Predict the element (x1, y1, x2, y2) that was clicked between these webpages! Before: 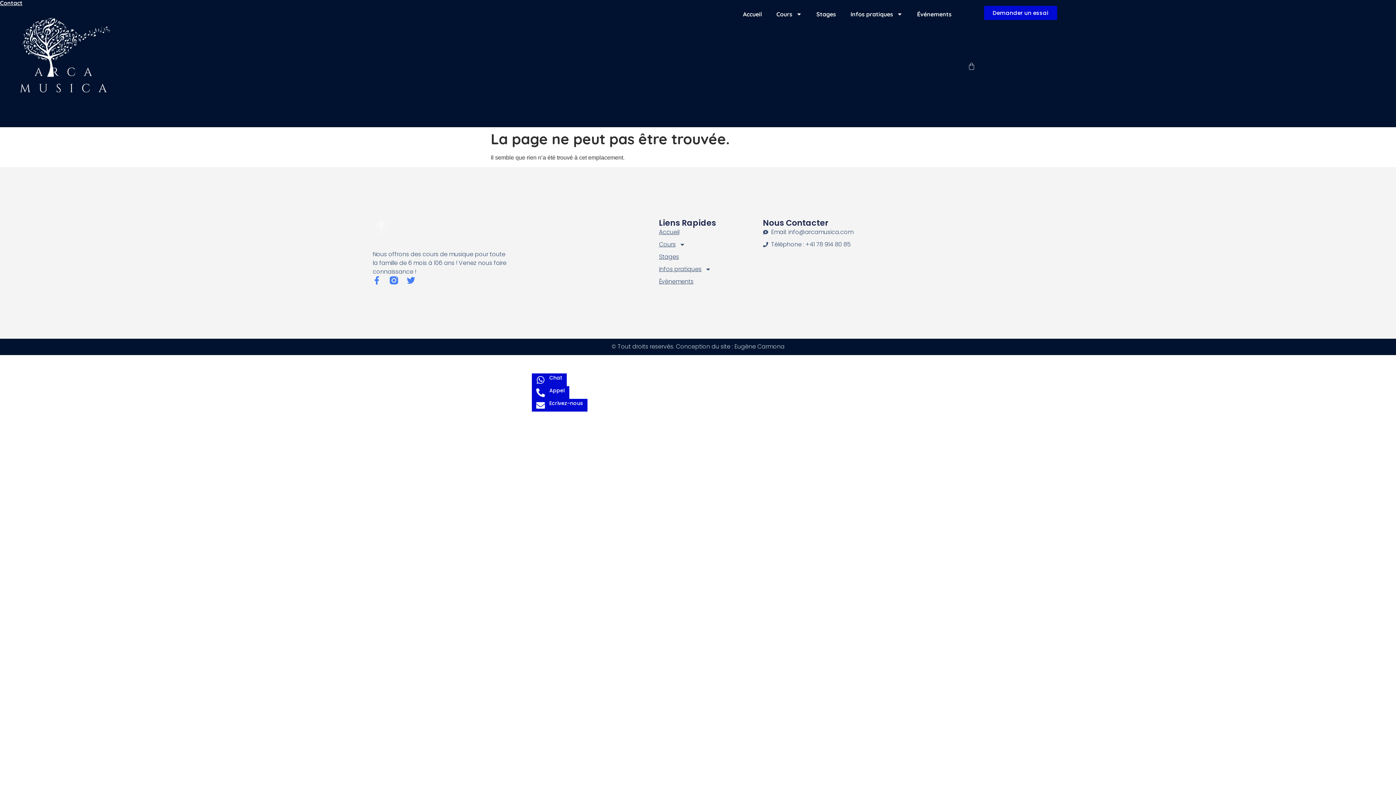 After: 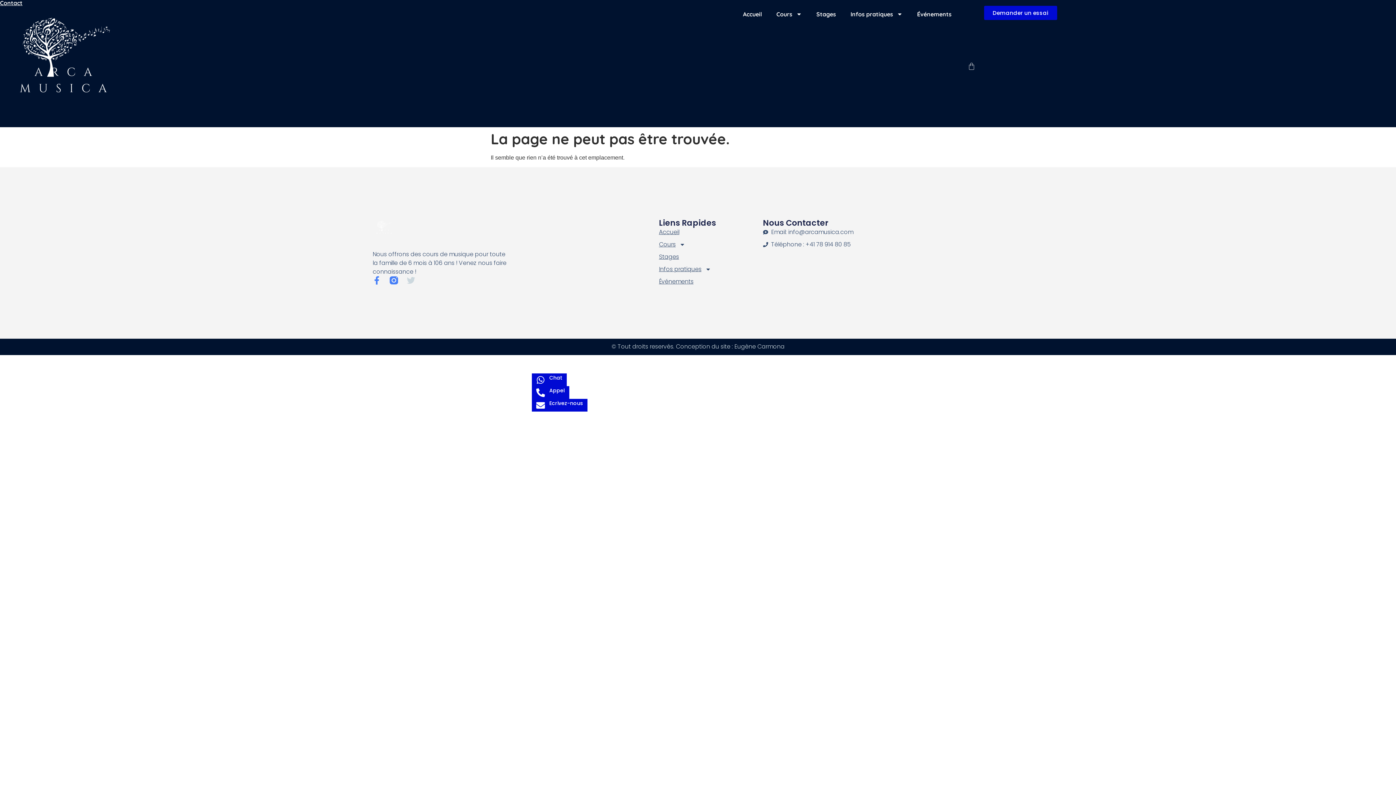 Action: bbox: (406, 276, 415, 284) label: Twitter